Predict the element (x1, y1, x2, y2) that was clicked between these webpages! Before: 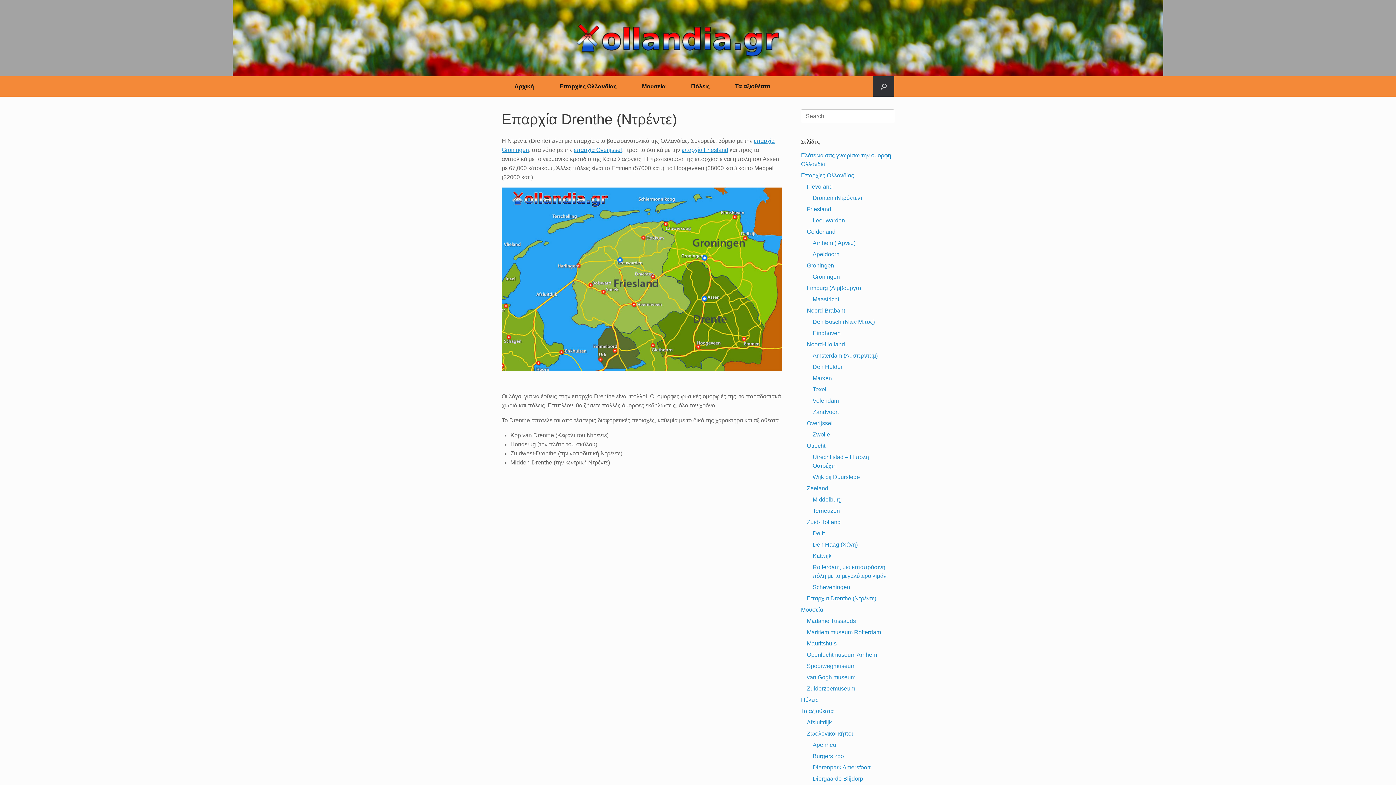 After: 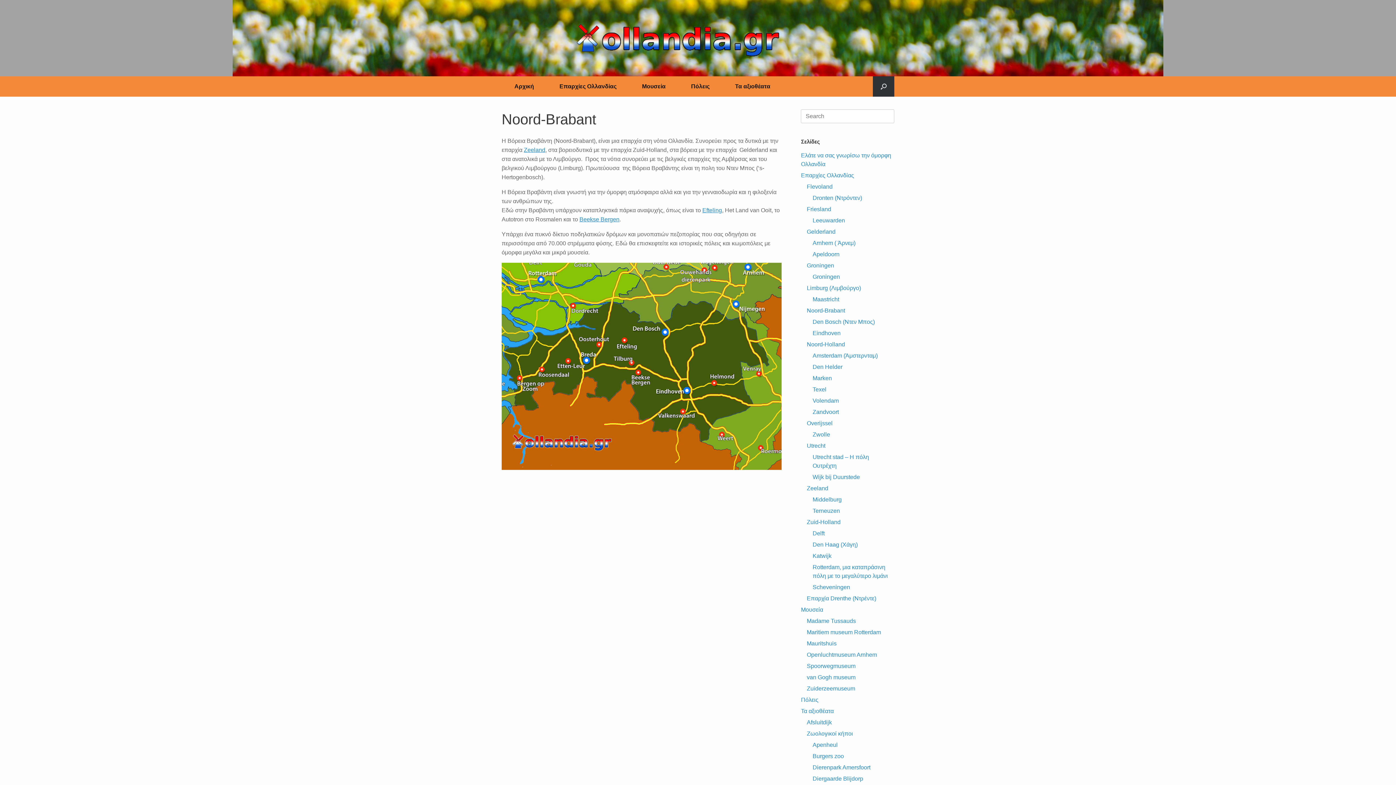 Action: bbox: (807, 307, 845, 313) label: Noord-Brabant